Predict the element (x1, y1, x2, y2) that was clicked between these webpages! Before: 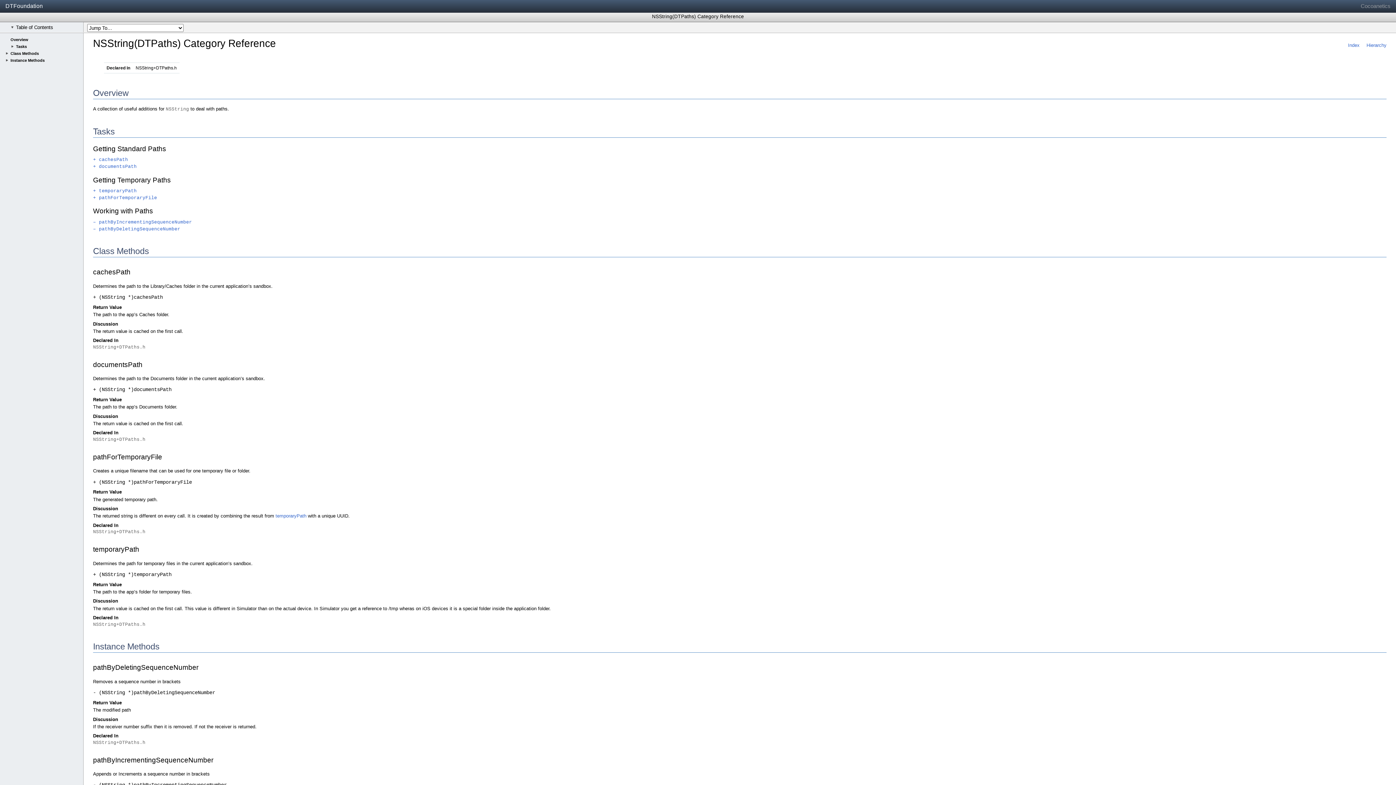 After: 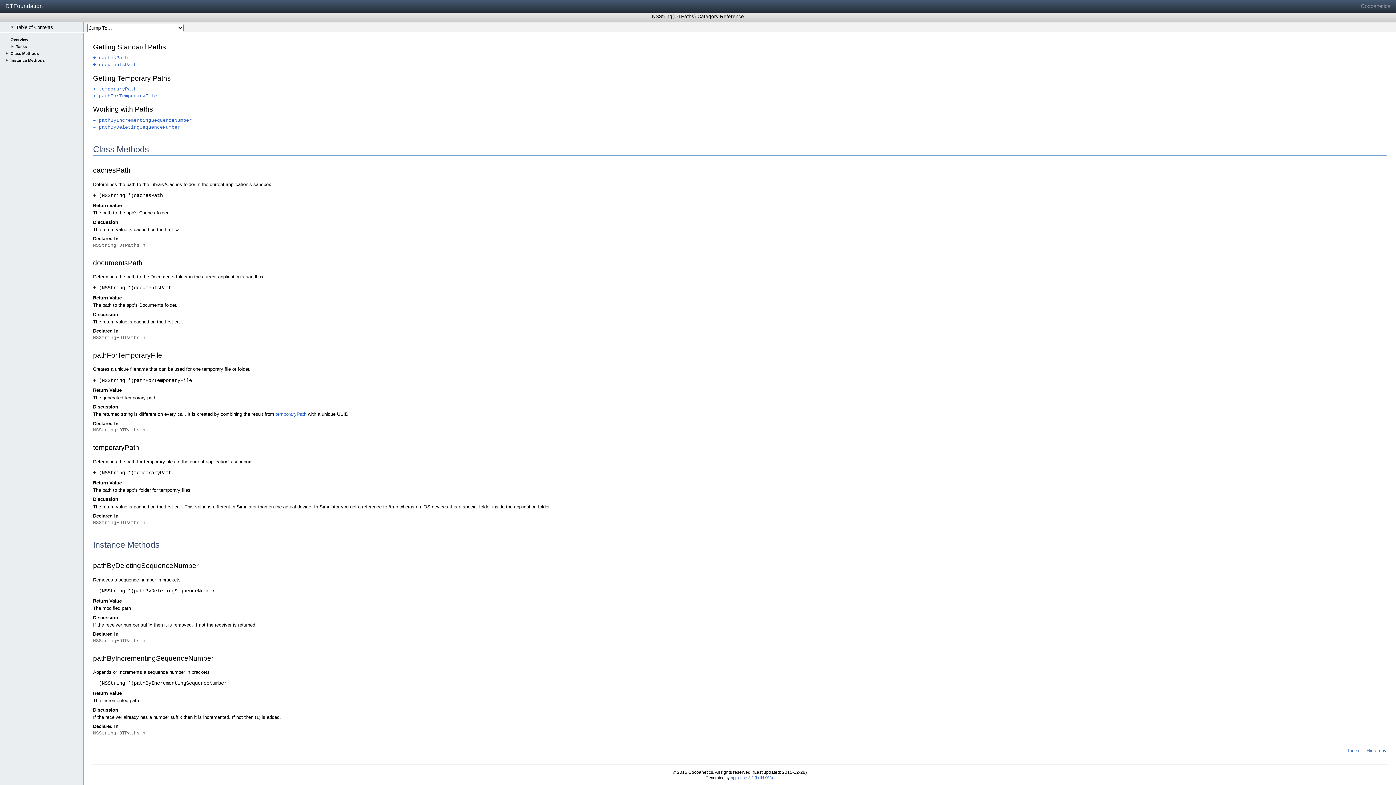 Action: label: + documentsPath bbox: (93, 163, 136, 169)